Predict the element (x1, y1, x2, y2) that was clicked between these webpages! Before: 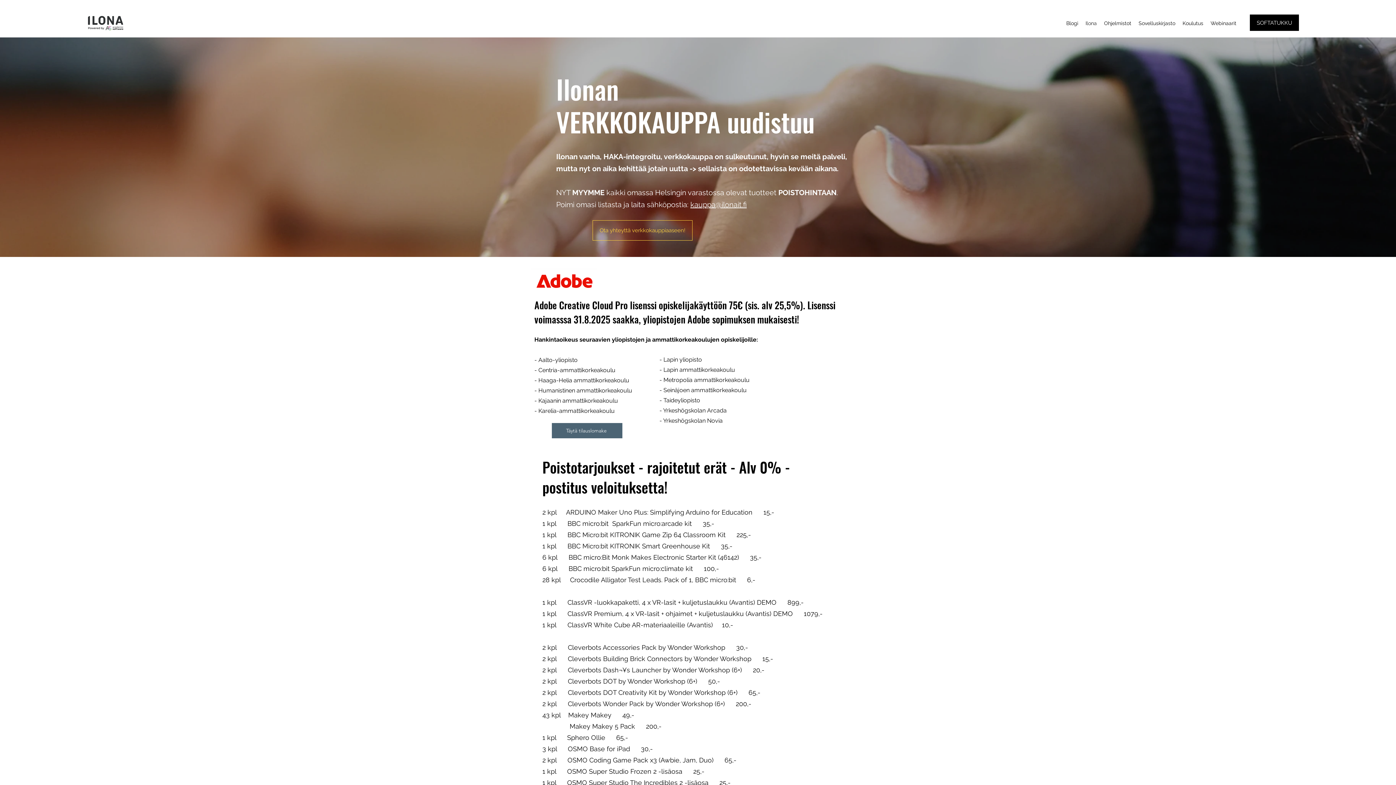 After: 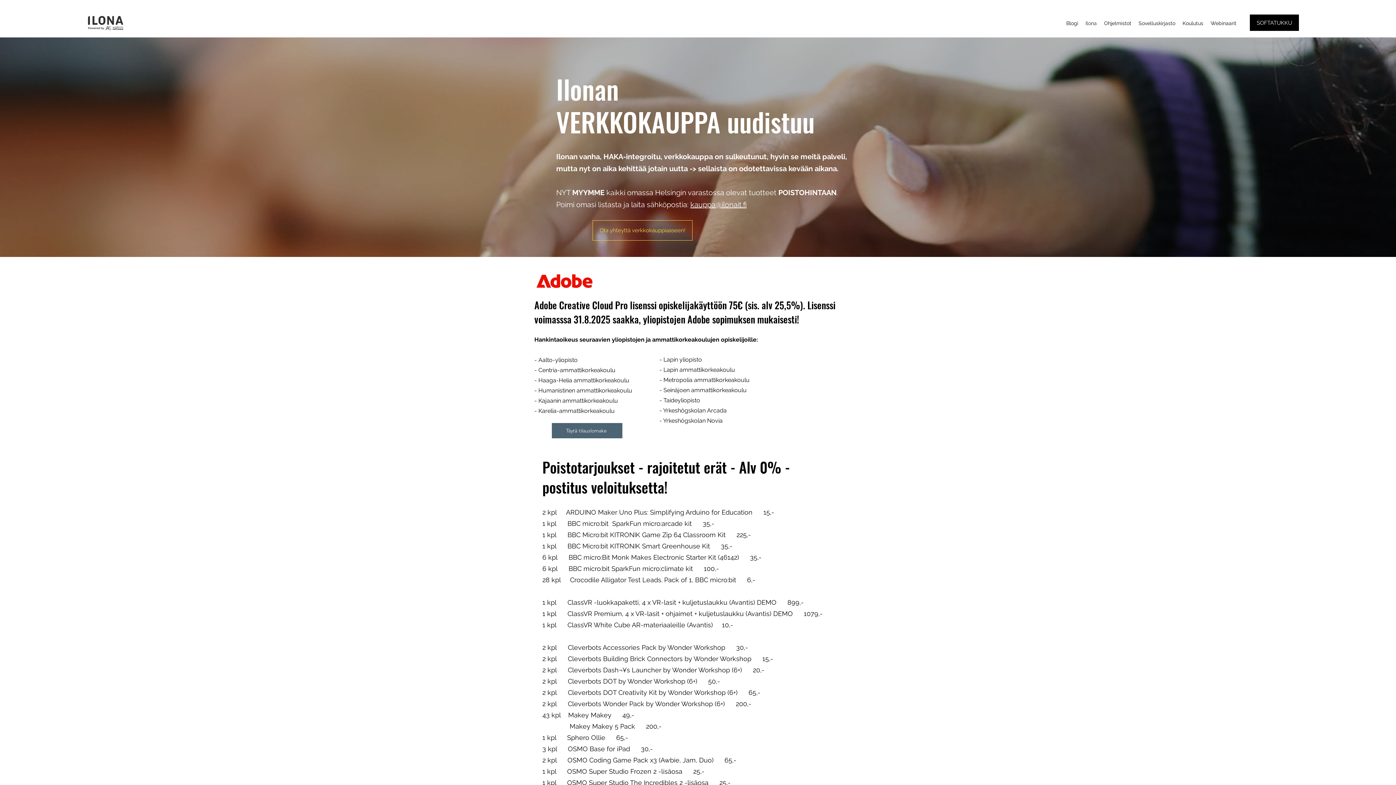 Action: bbox: (690, 200, 746, 209) label: kauppa@ilonait.fi